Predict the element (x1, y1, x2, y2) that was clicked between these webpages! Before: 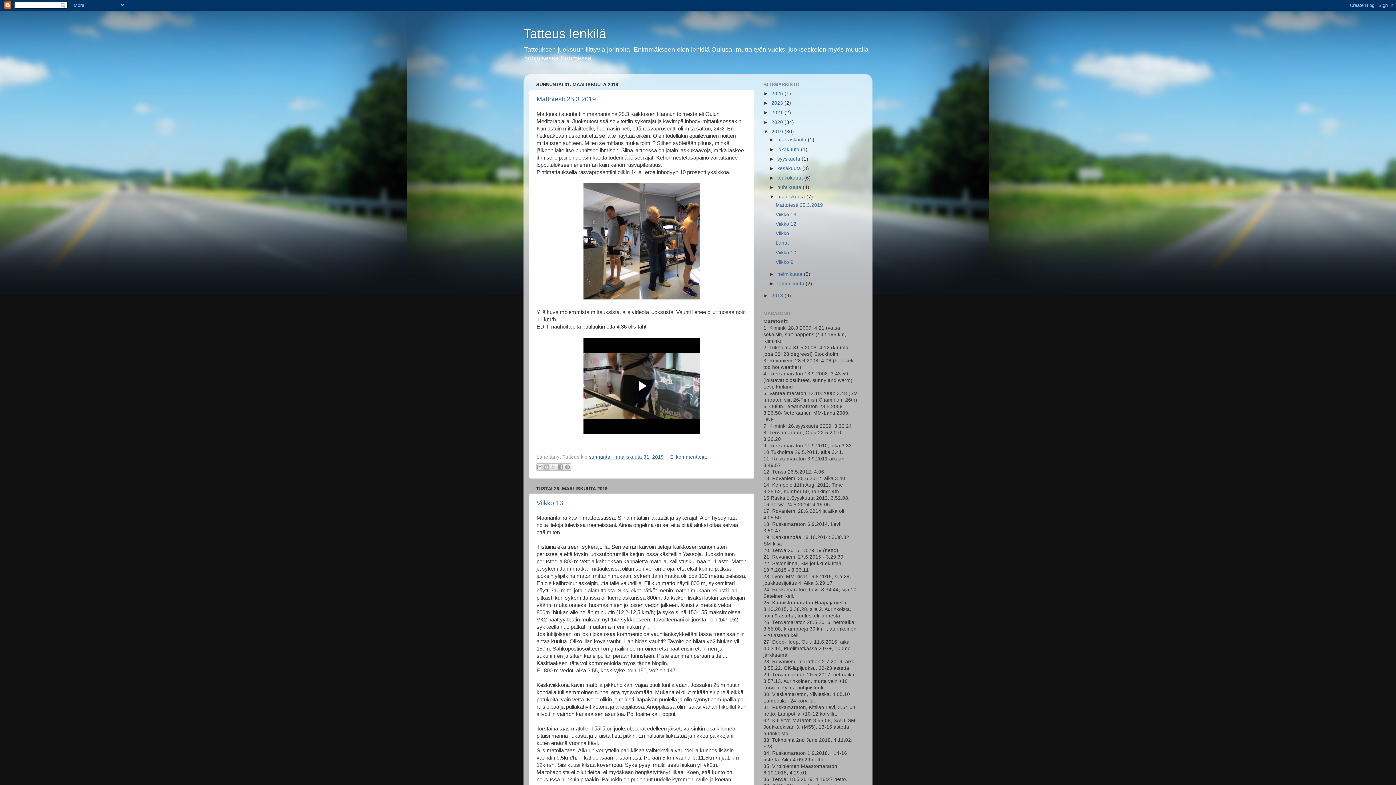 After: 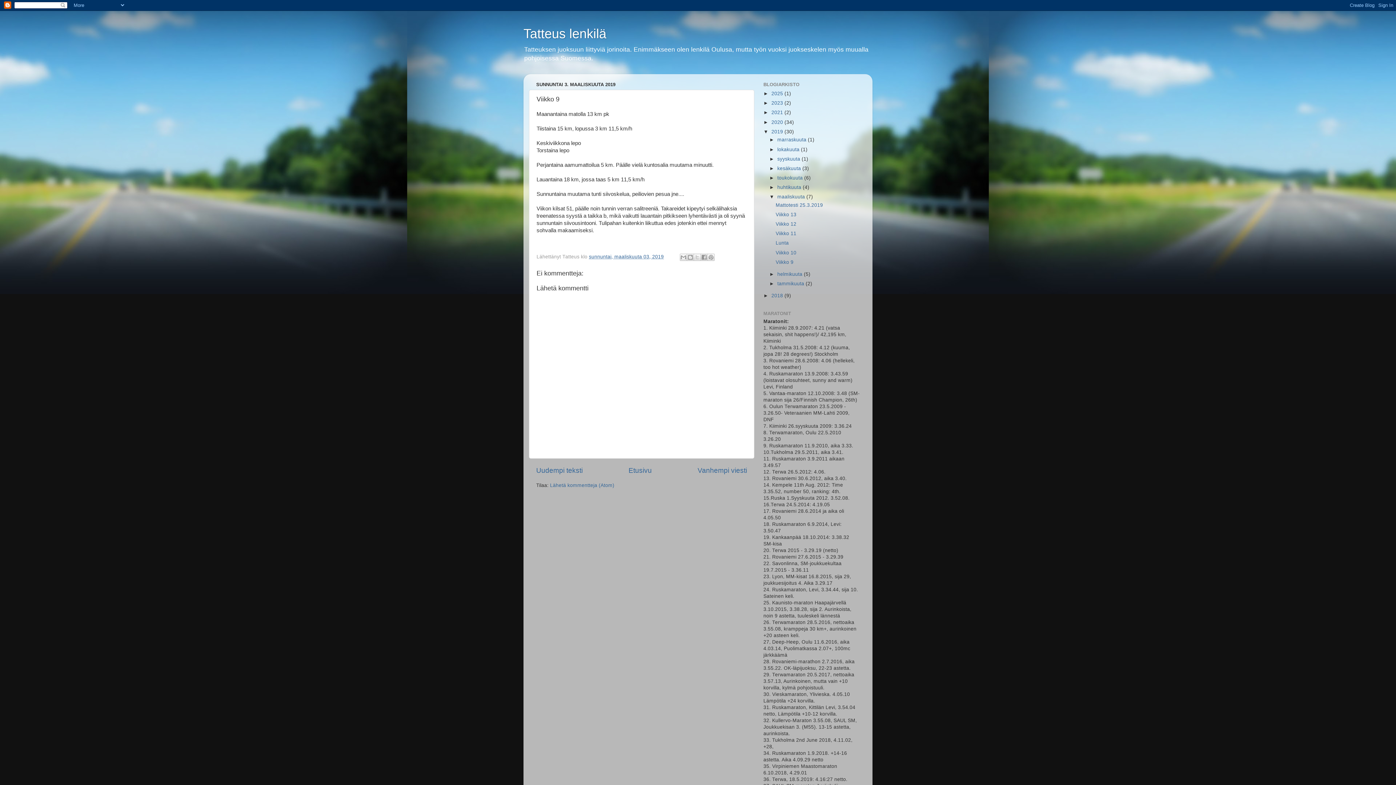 Action: bbox: (775, 259, 793, 264) label: Viikko 9